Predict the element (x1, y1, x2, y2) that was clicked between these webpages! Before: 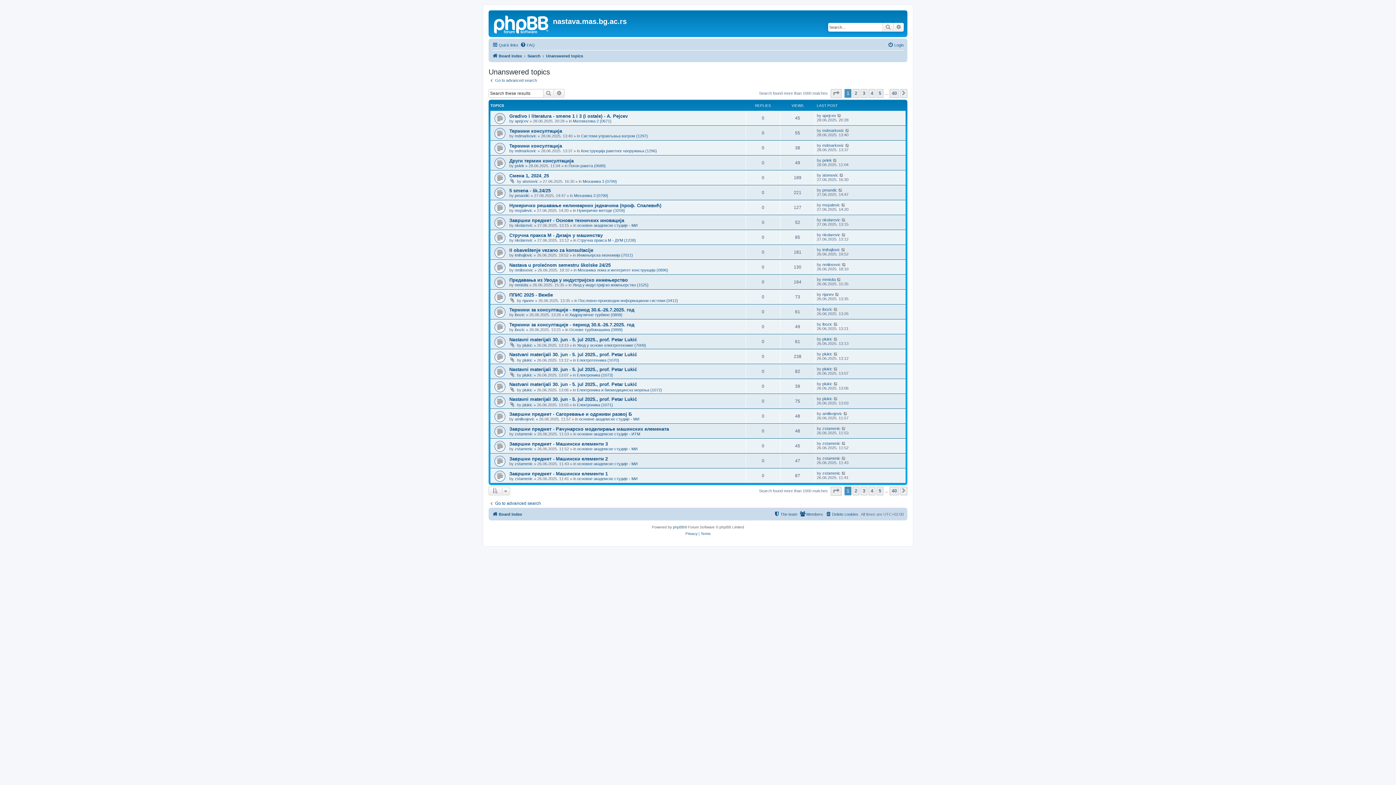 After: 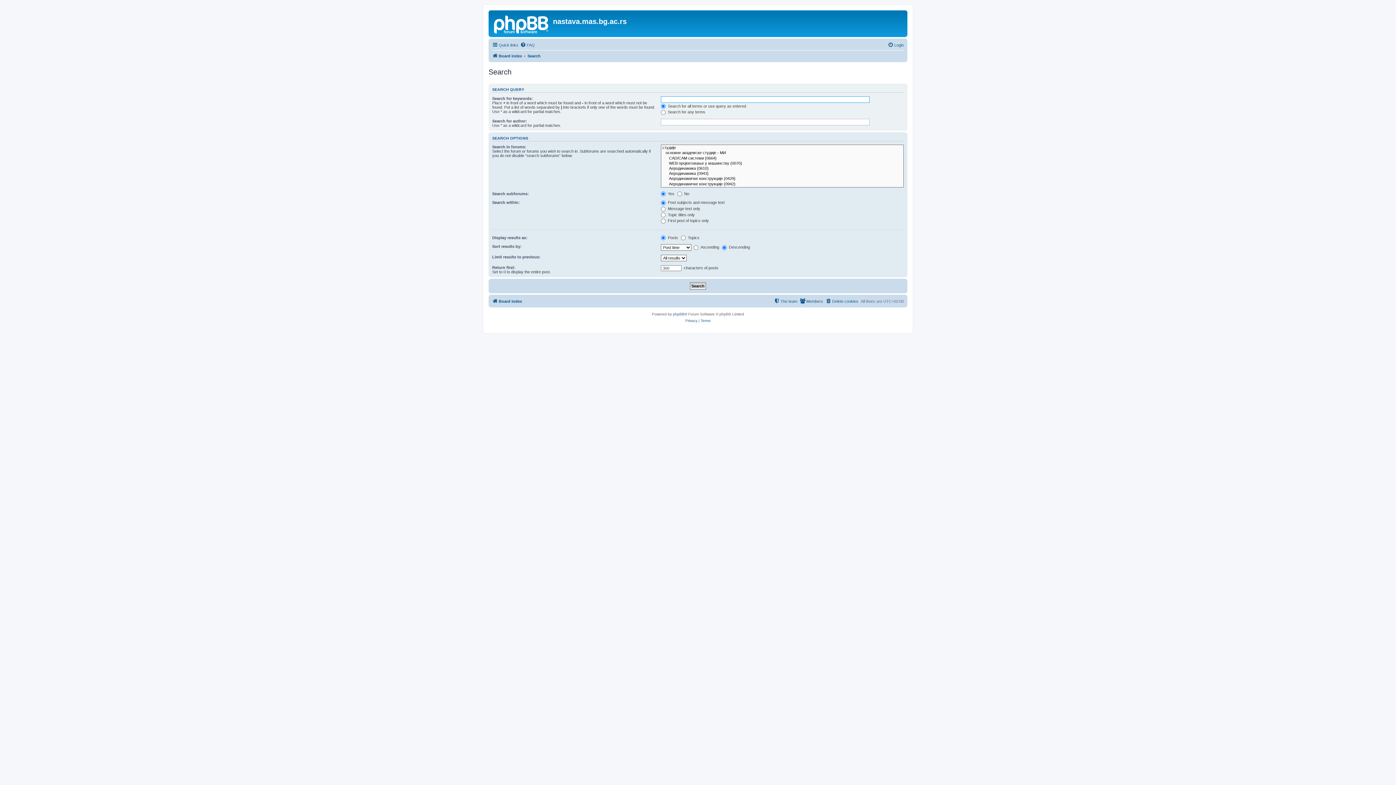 Action: bbox: (488, 500, 541, 506) label: Go to advanced search